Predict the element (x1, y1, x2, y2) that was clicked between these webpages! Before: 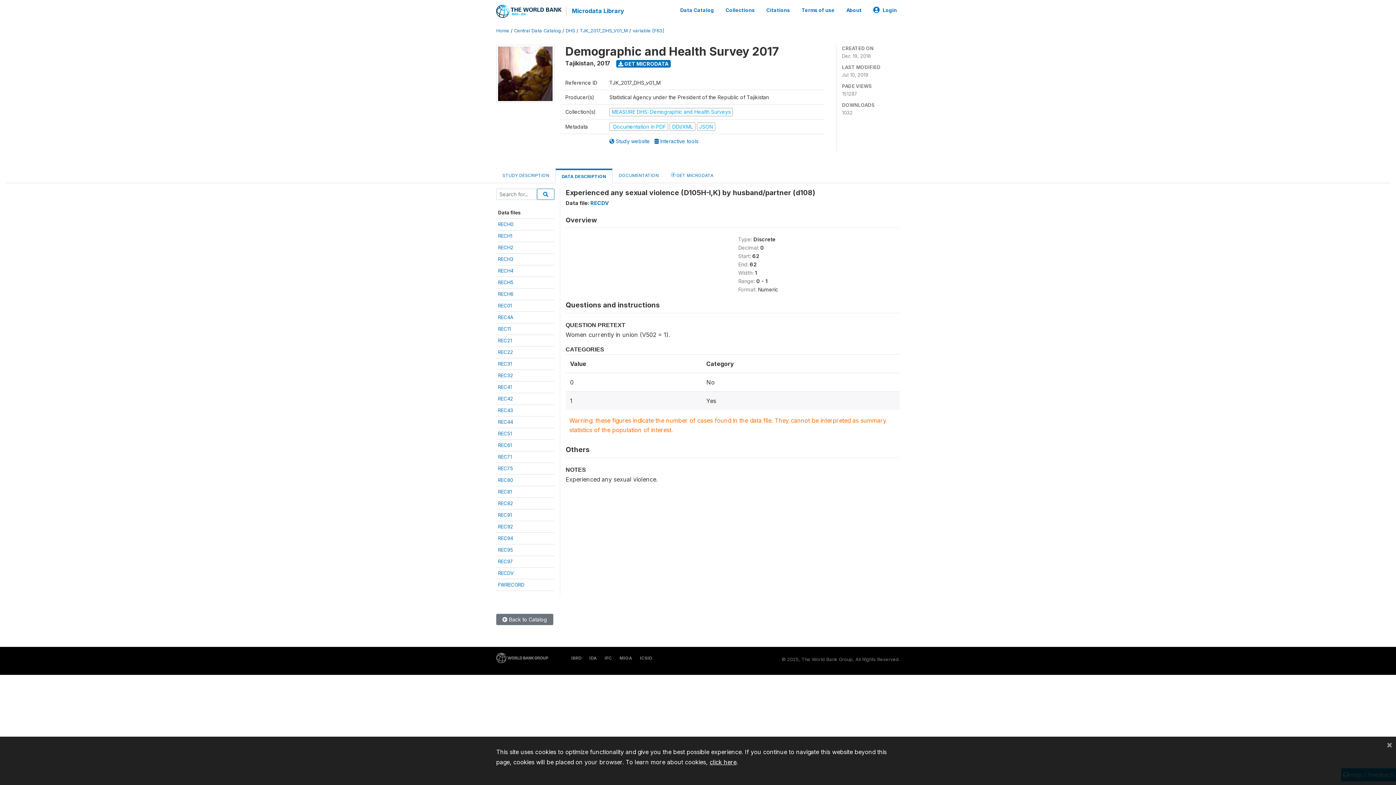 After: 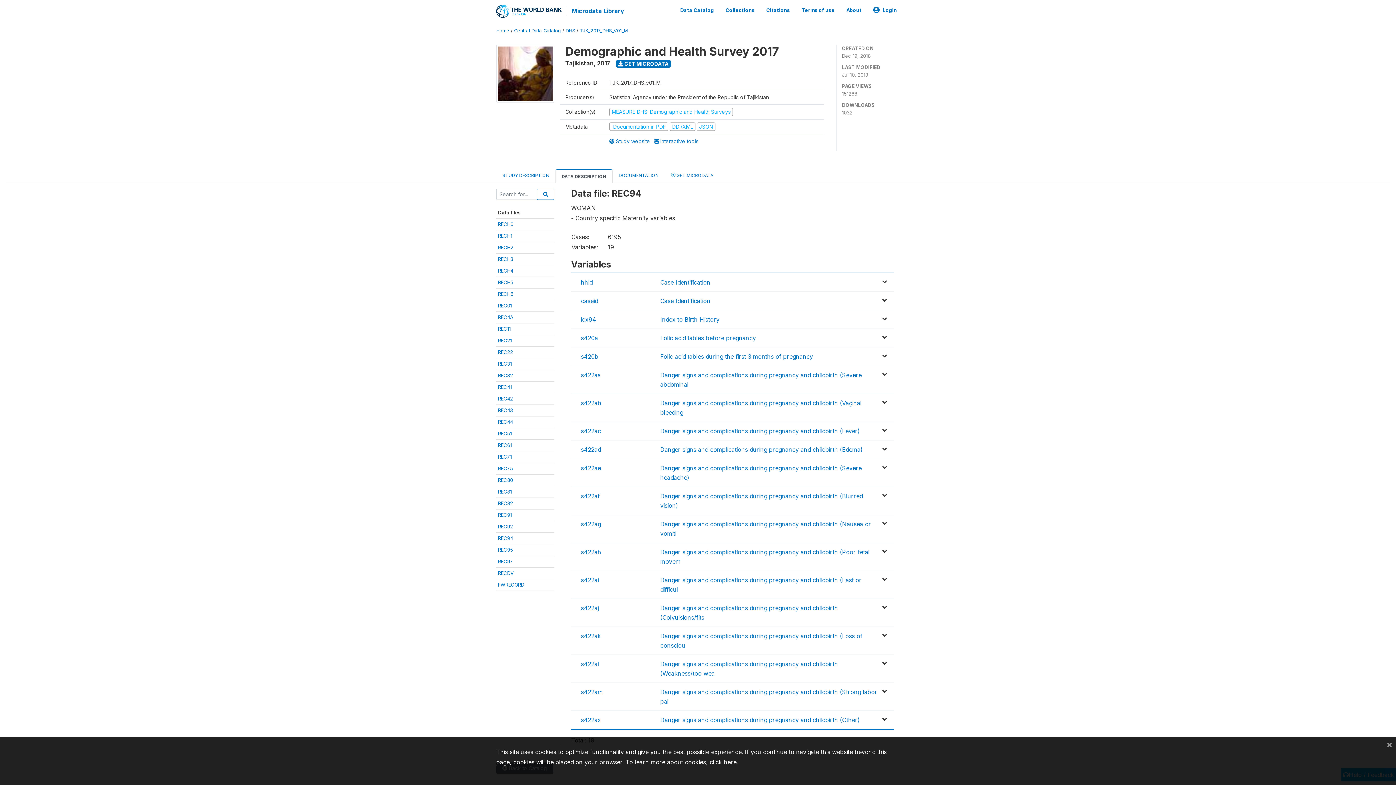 Action: label: REC94 bbox: (498, 535, 513, 541)